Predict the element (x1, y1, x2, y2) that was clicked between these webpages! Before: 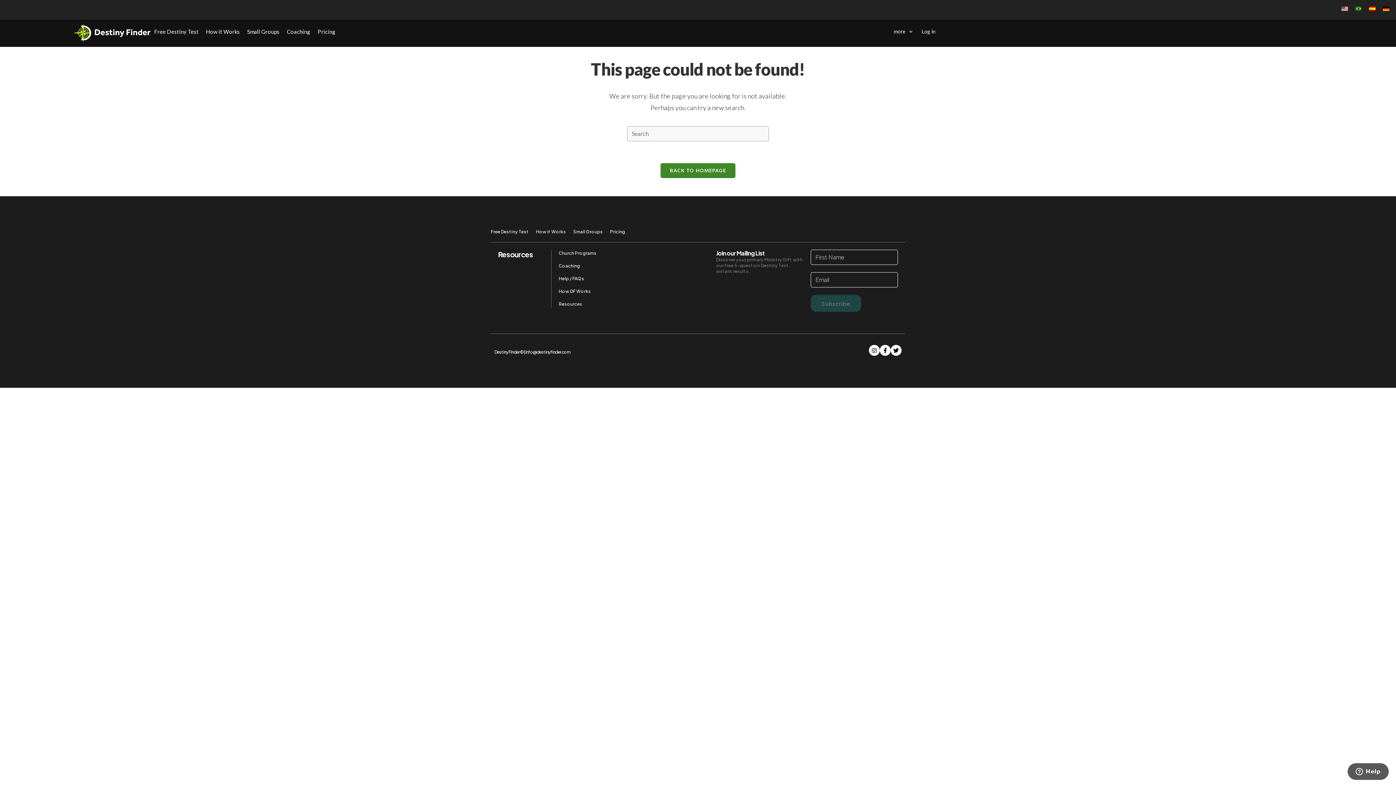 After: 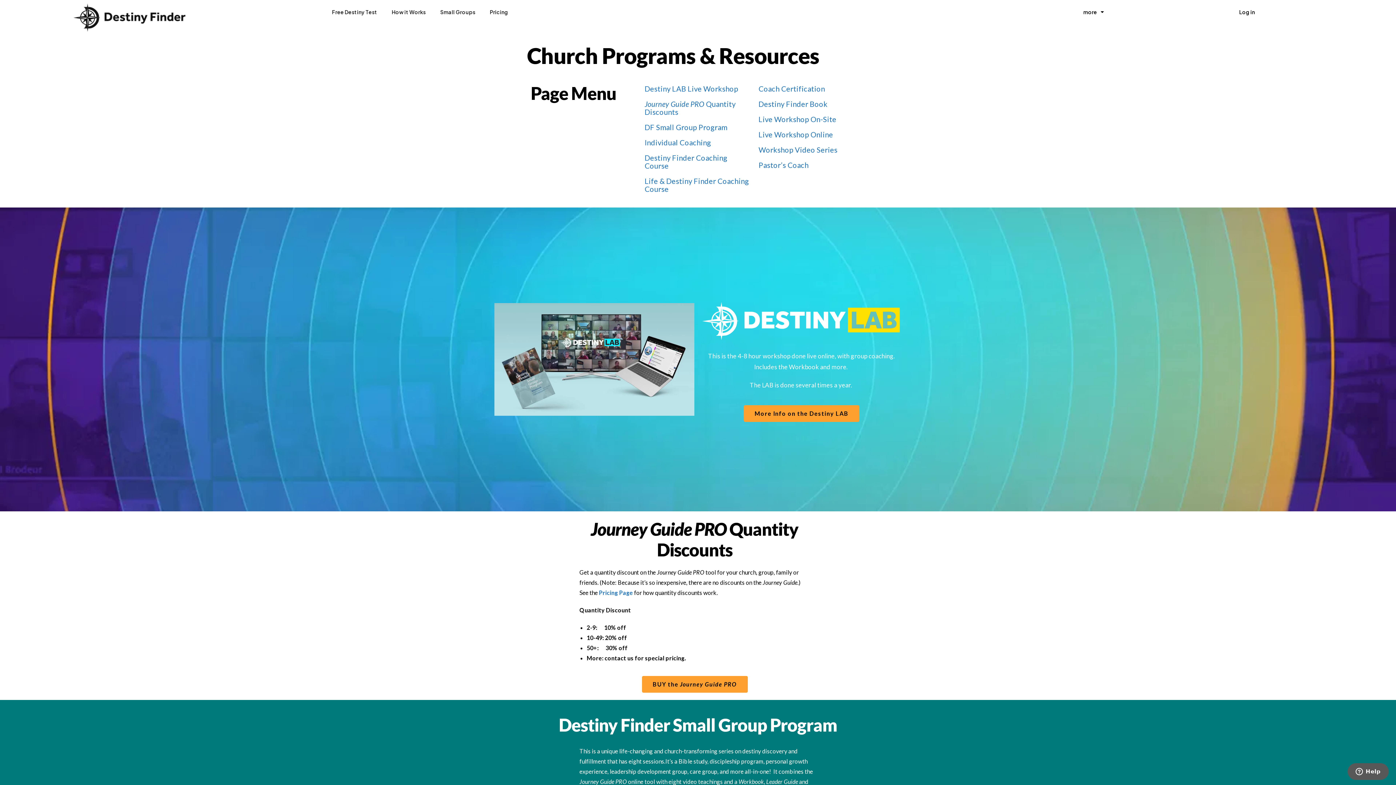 Action: bbox: (558, 249, 709, 257) label: Church Programs